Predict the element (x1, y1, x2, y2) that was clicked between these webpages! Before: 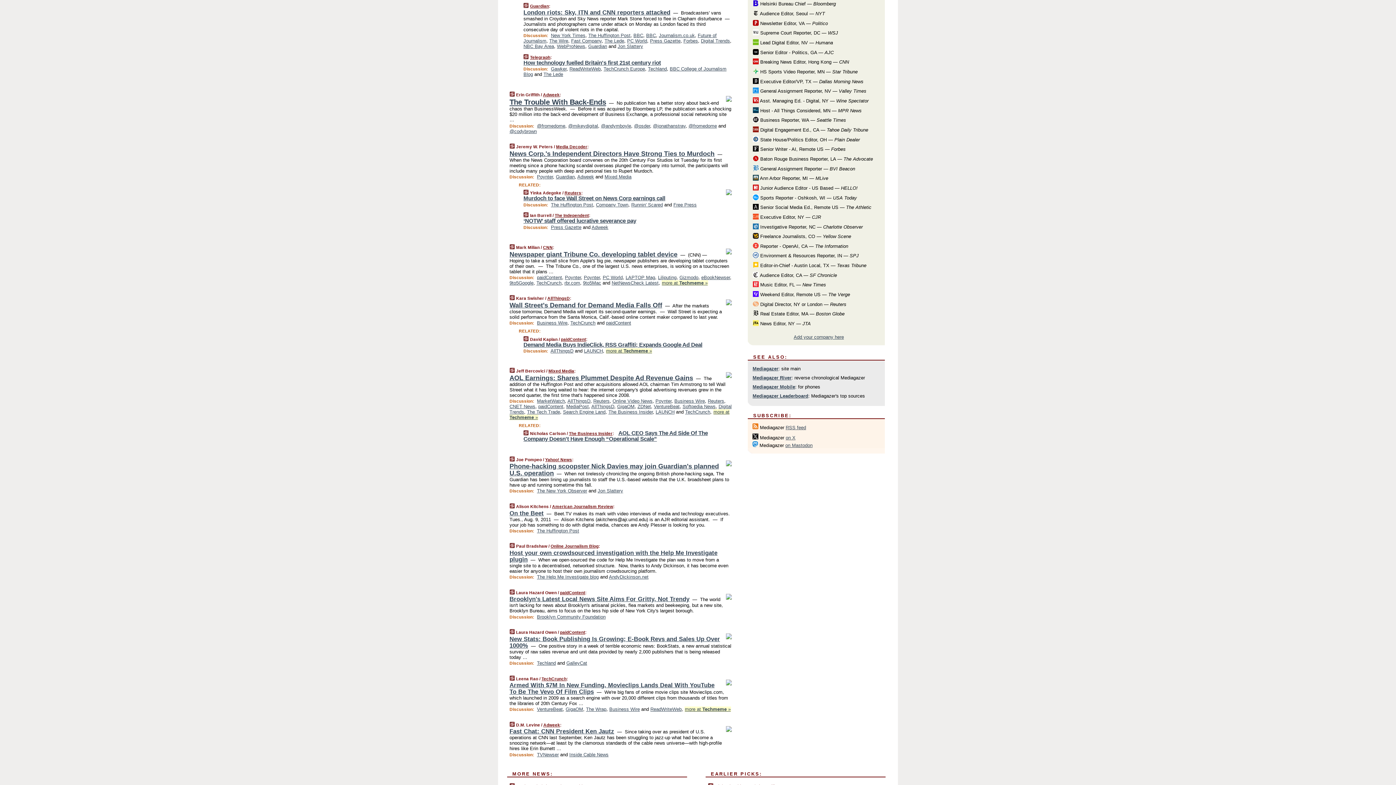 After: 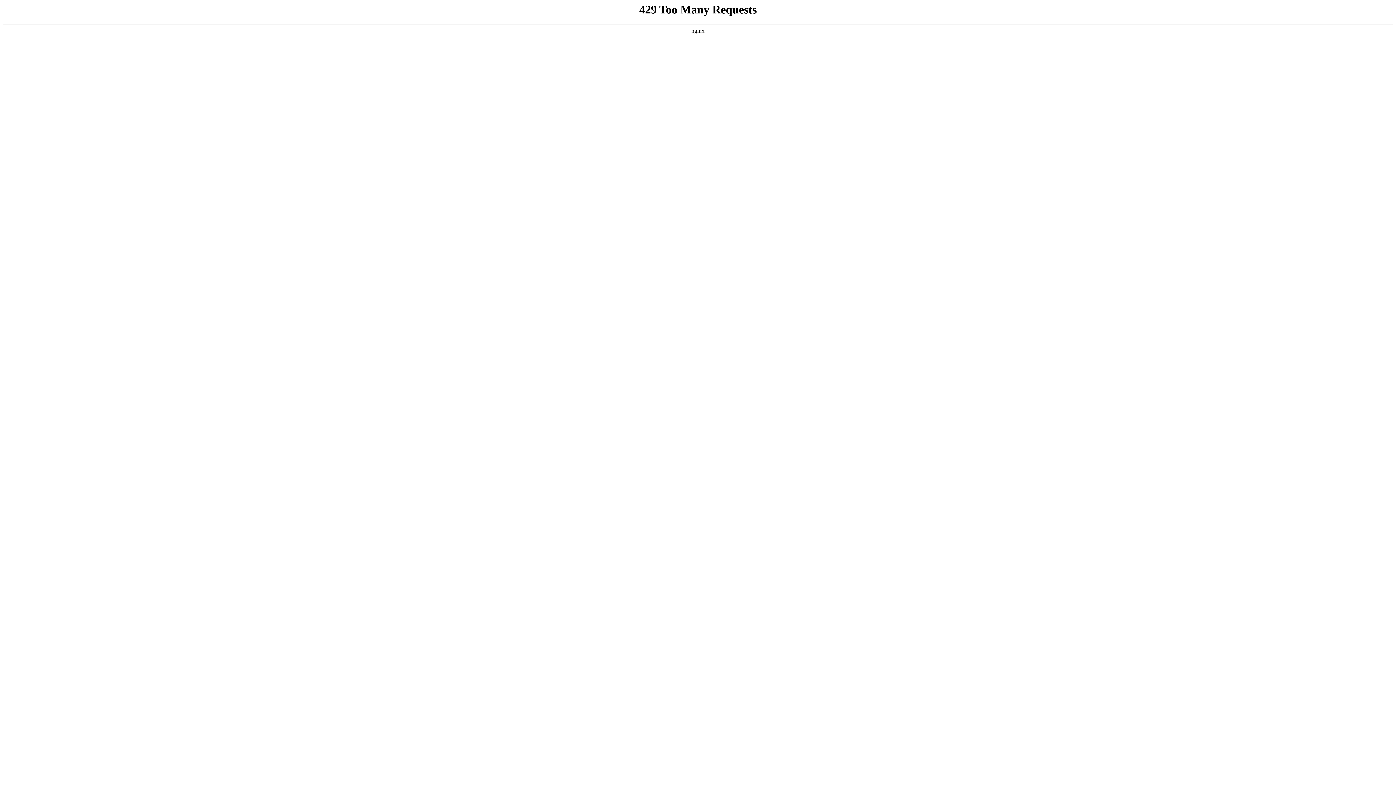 Action: label: TechCrunch bbox: (541, 676, 566, 681)